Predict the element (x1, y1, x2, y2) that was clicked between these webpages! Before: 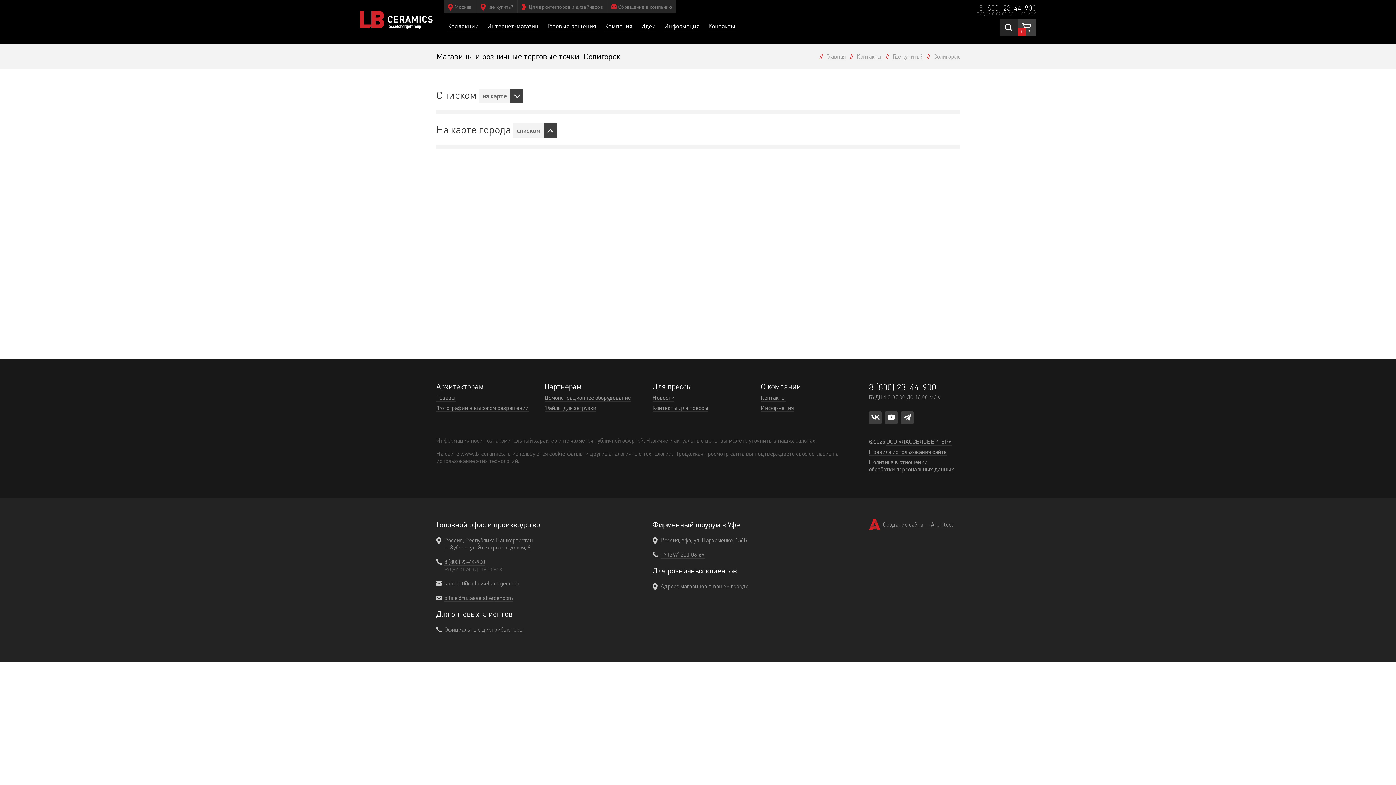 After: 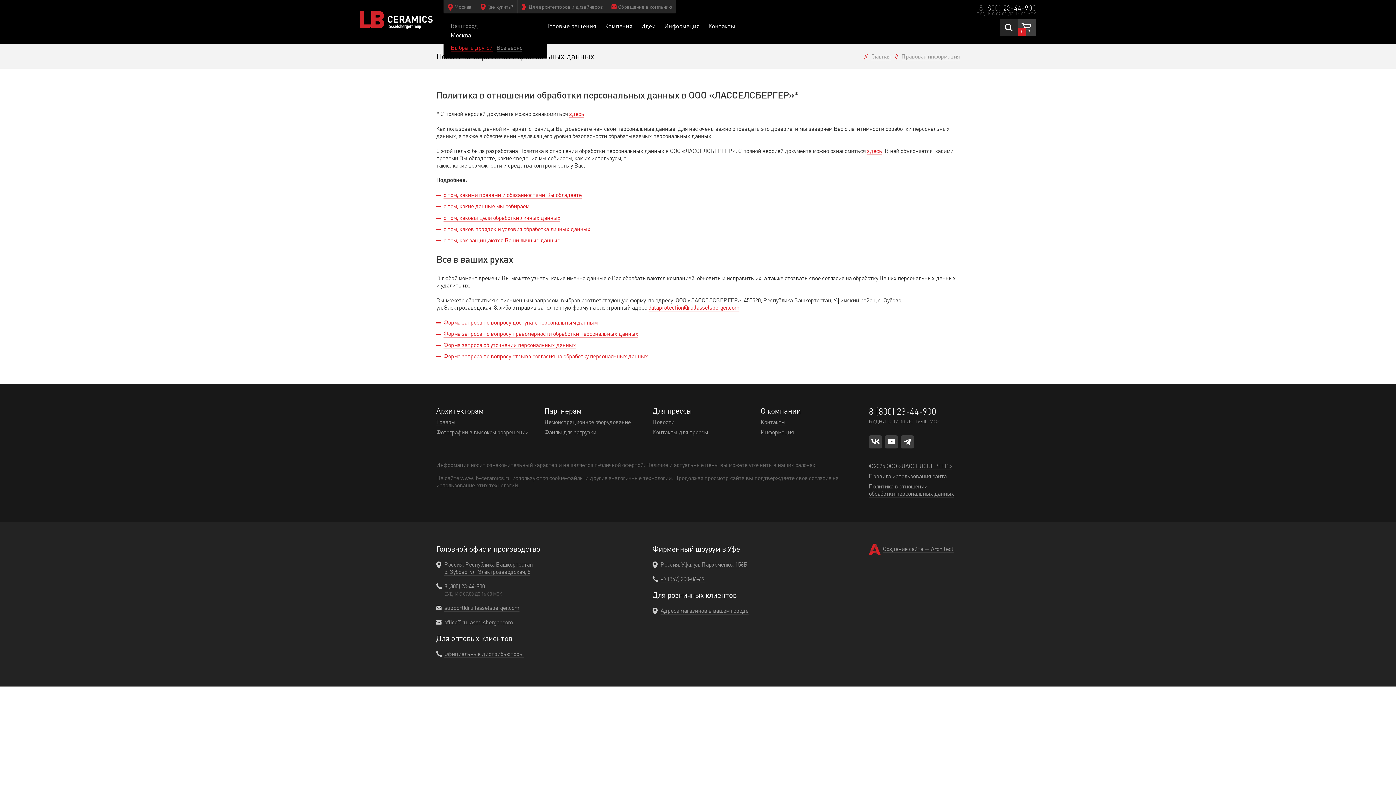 Action: label: Политика в отношении
обработки персональных данных bbox: (869, 458, 954, 473)